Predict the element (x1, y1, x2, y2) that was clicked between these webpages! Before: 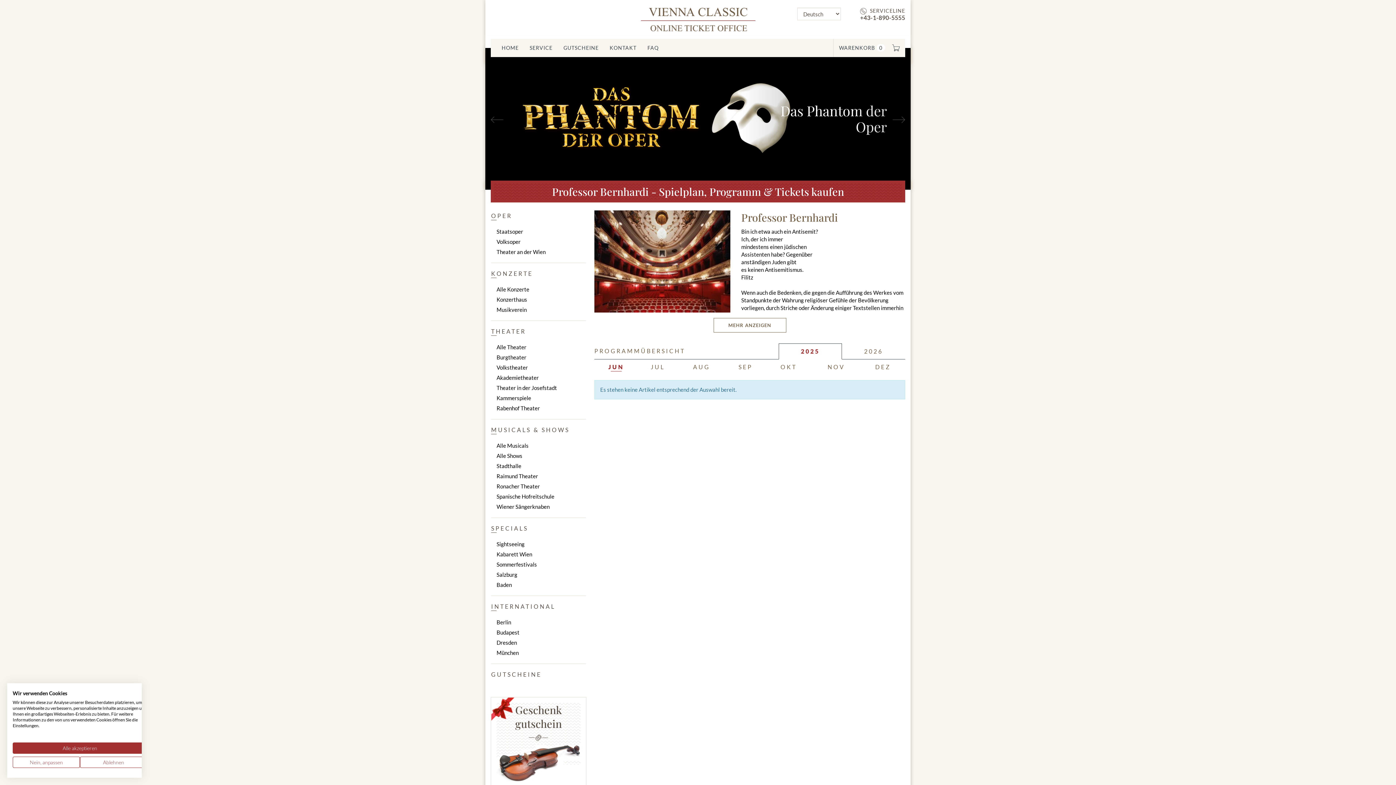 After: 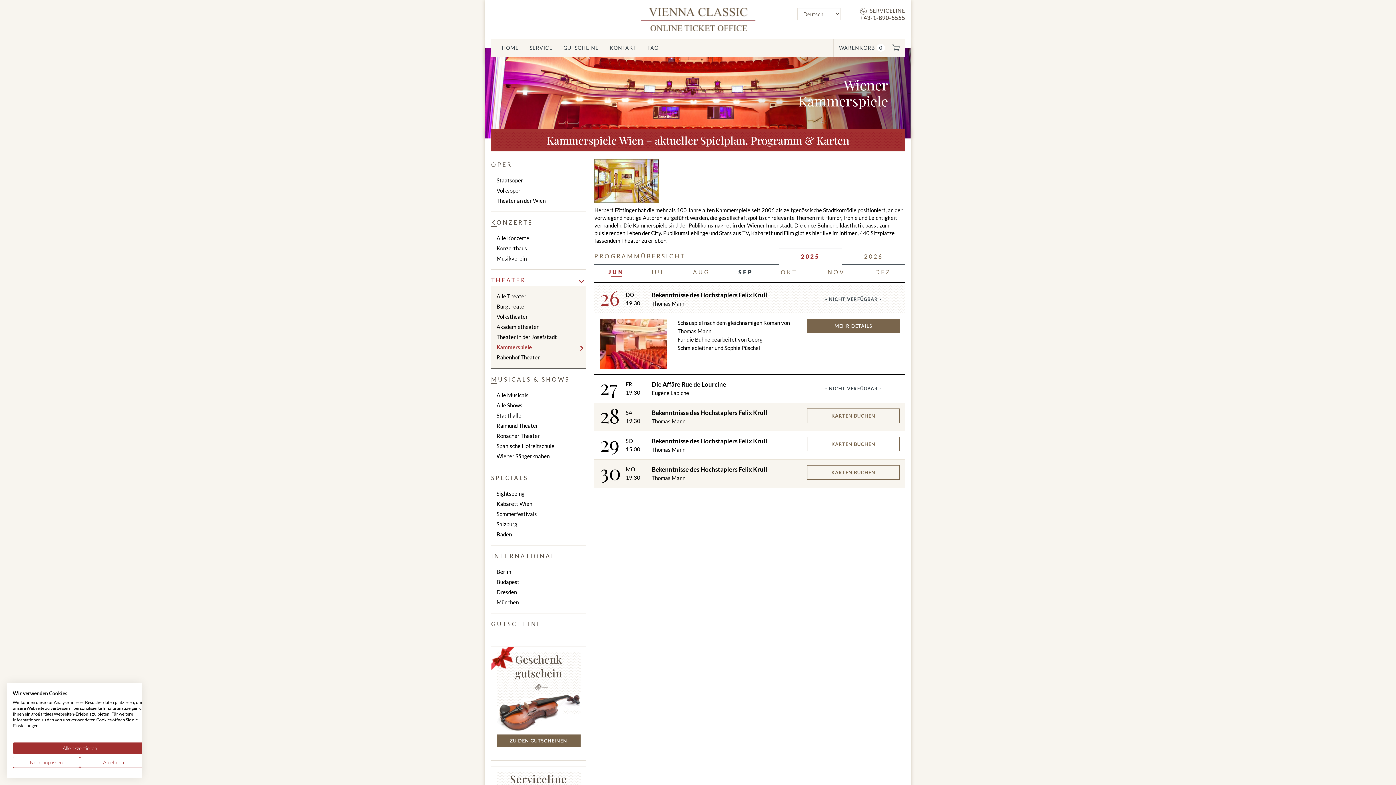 Action: bbox: (496, 393, 586, 403) label: Kammerspiele